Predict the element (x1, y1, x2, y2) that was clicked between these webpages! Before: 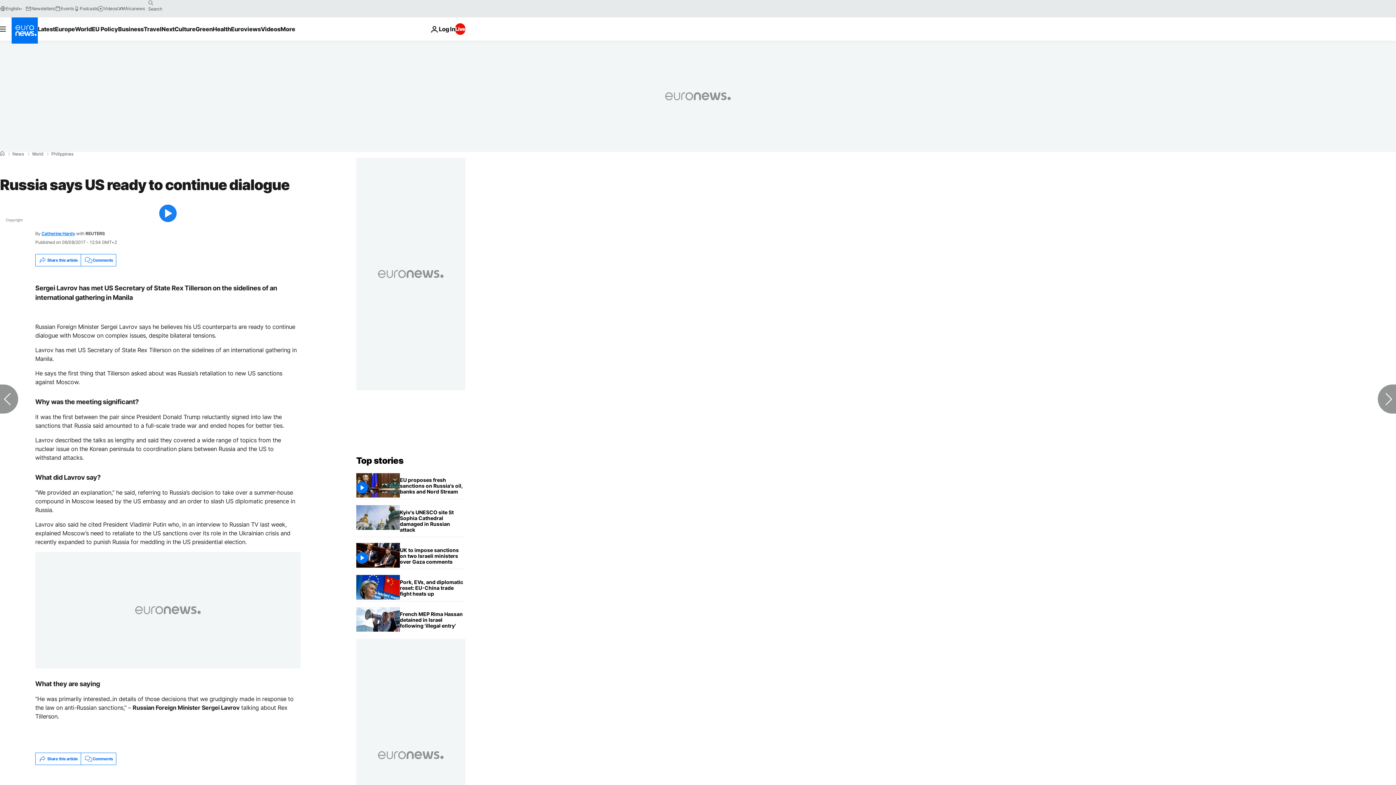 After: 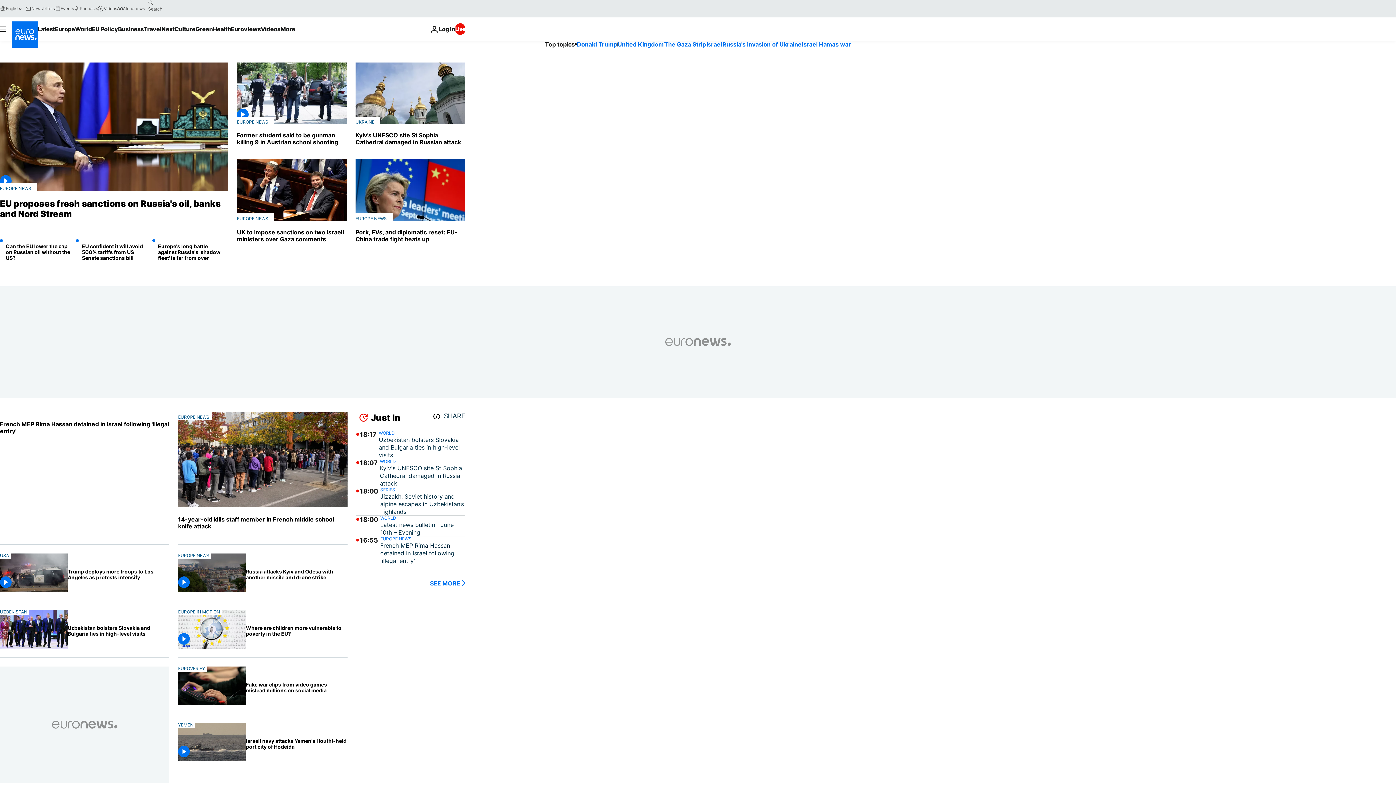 Action: label: Go to the Homepage bbox: (356, 455, 403, 466)